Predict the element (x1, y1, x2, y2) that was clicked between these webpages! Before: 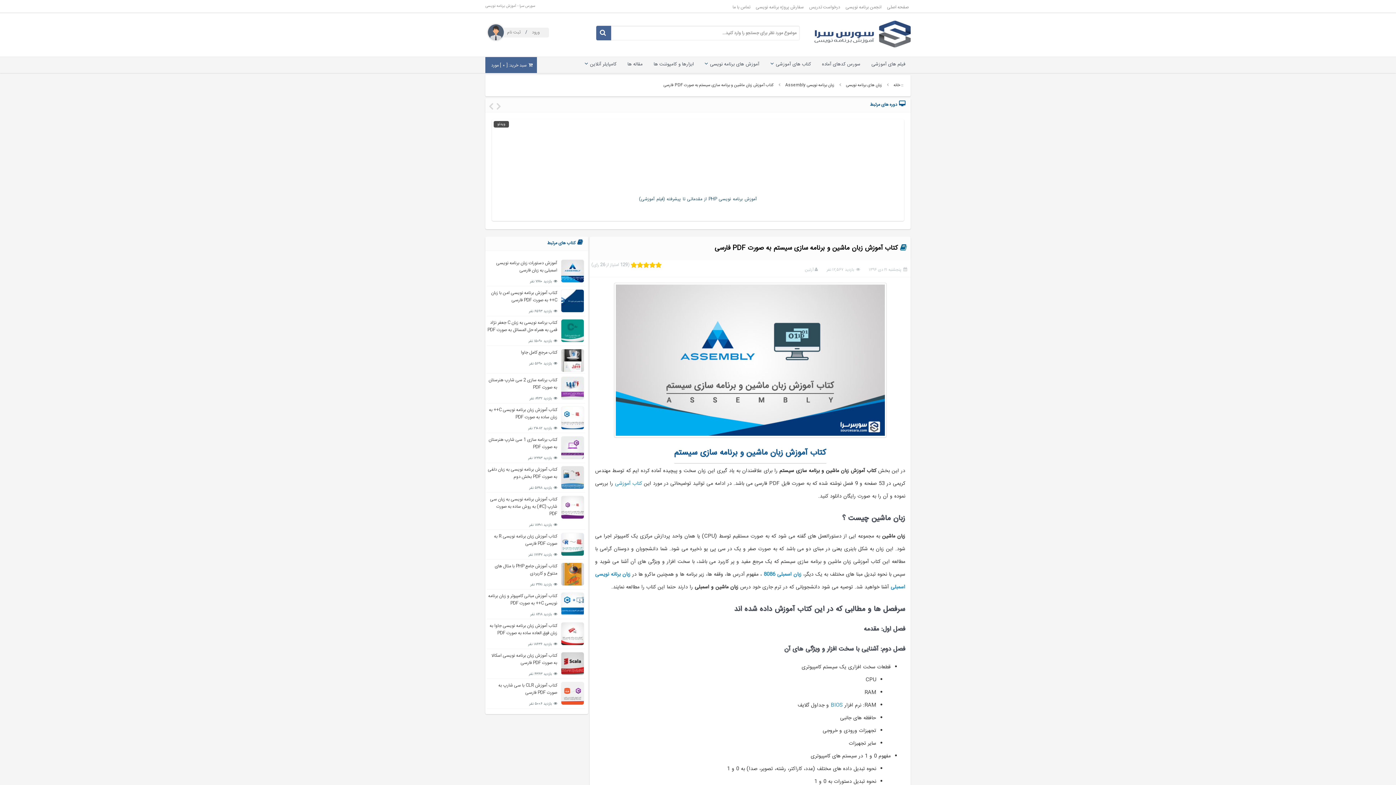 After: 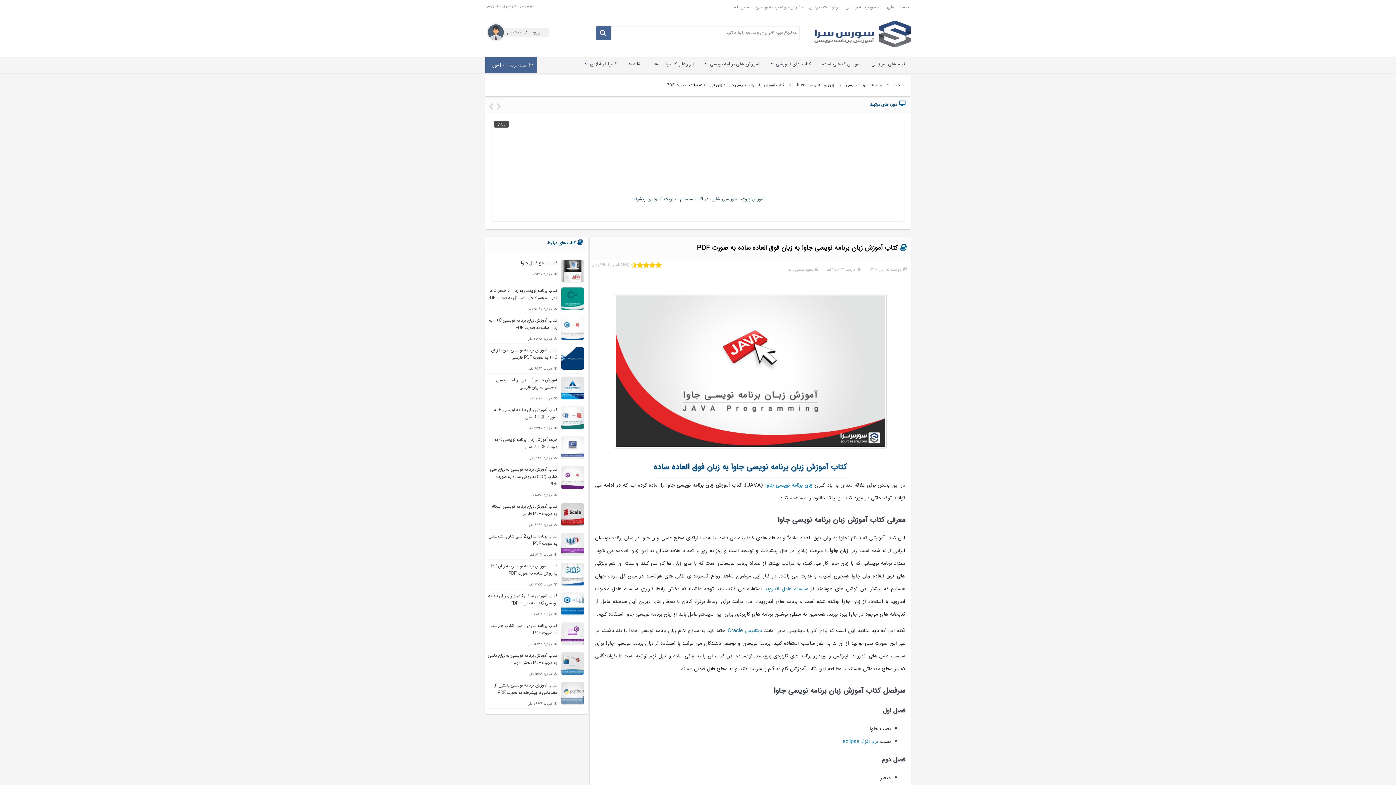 Action: bbox: (489, 622, 557, 637) label: کتاب آموزش زبان برنامه نویسی جاوا به زبان فوق العاده ساده به صورت PDF